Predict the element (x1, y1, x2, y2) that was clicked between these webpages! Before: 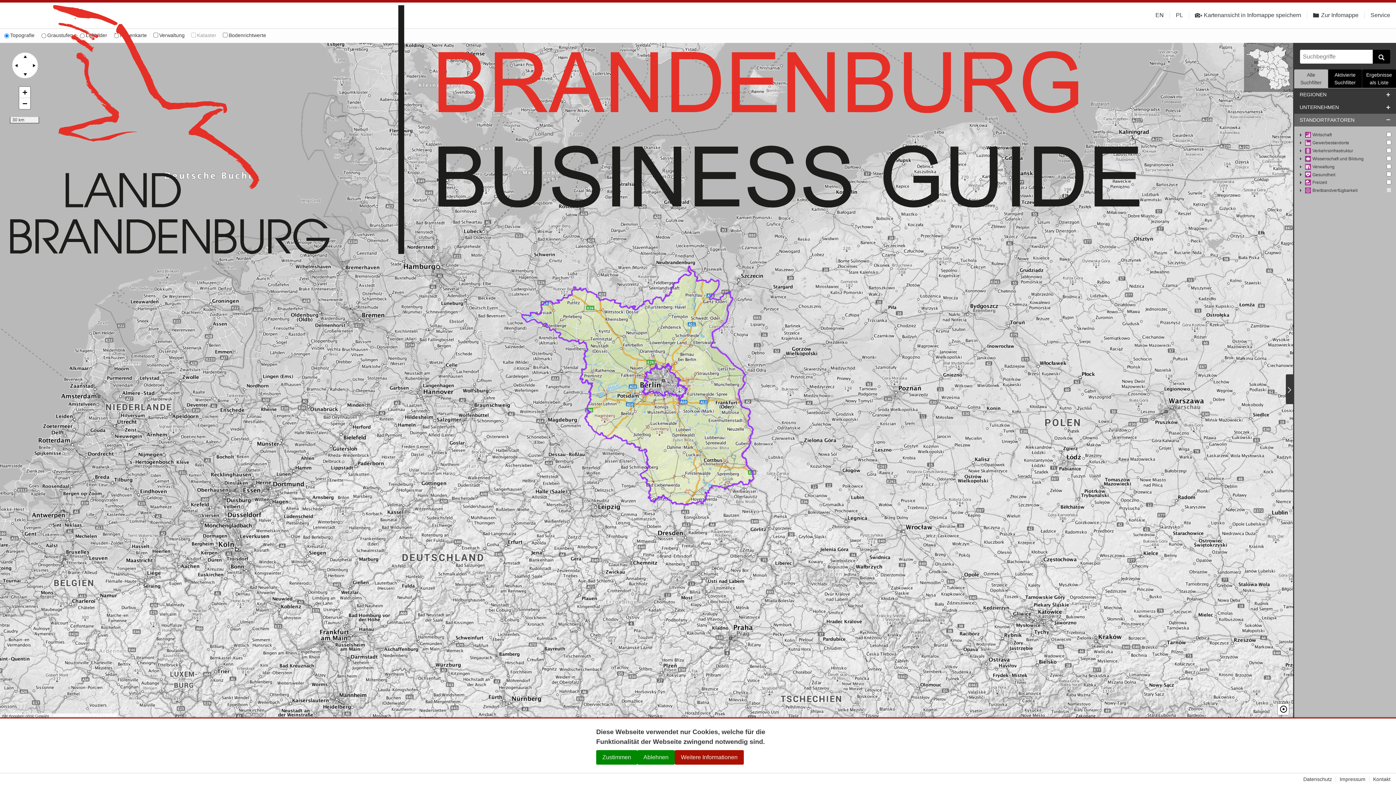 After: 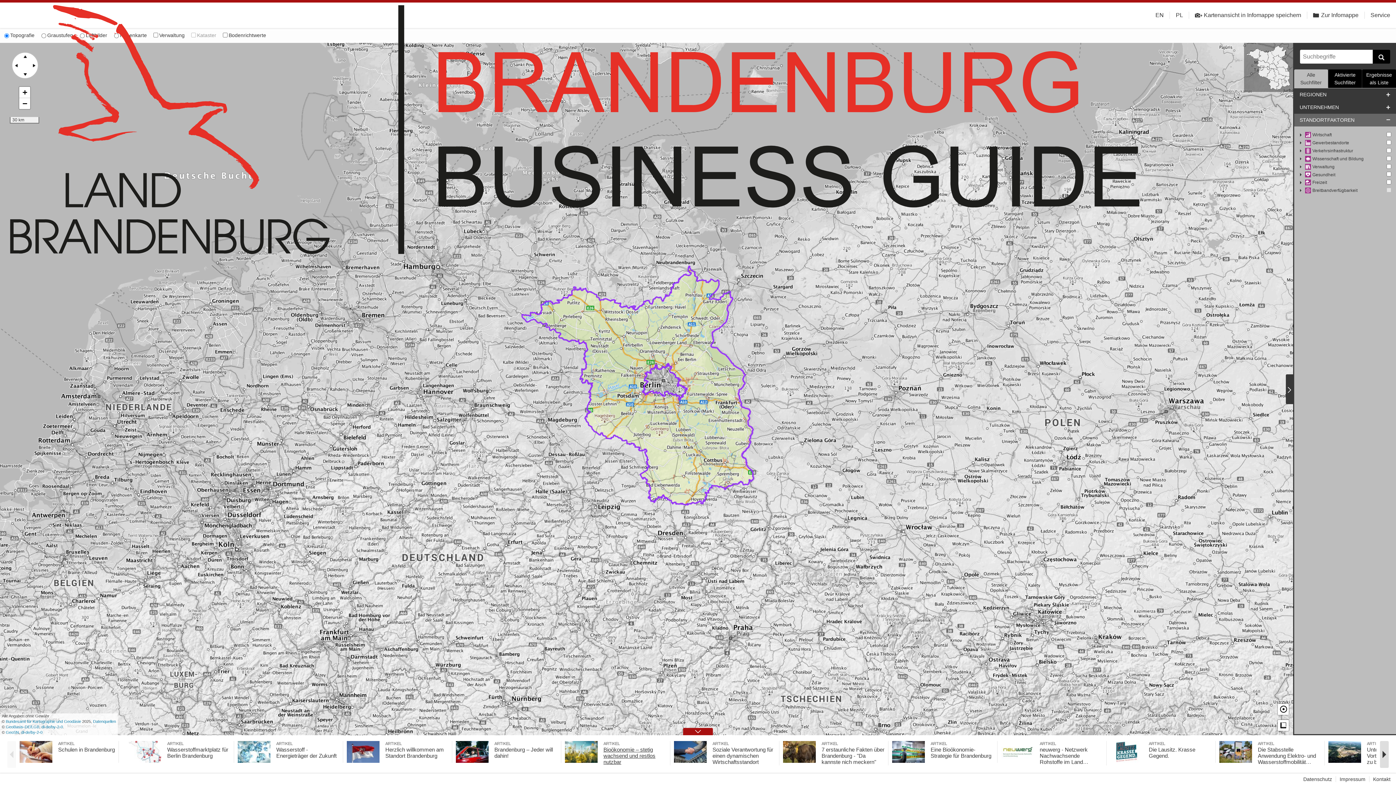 Action: label: Ablehnen bbox: (637, 750, 674, 765)